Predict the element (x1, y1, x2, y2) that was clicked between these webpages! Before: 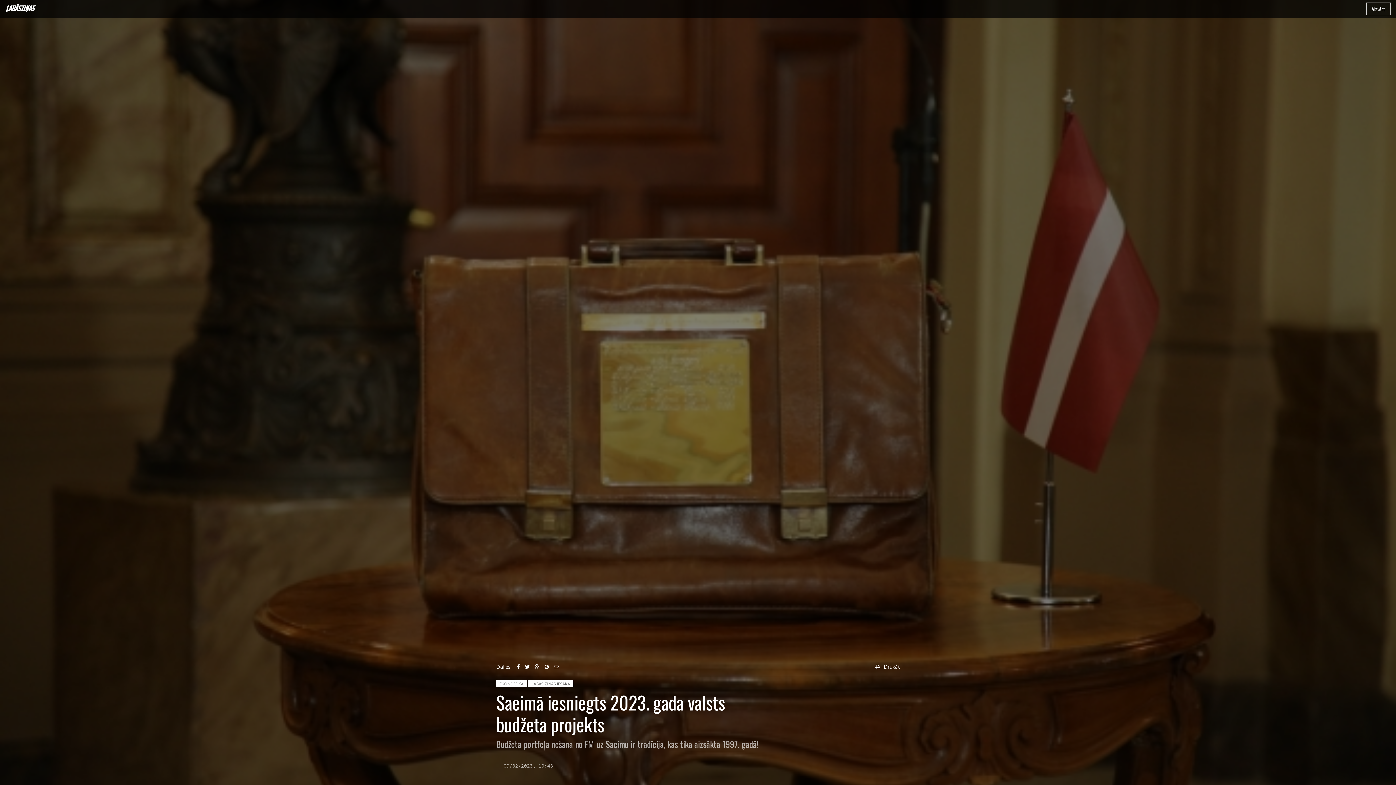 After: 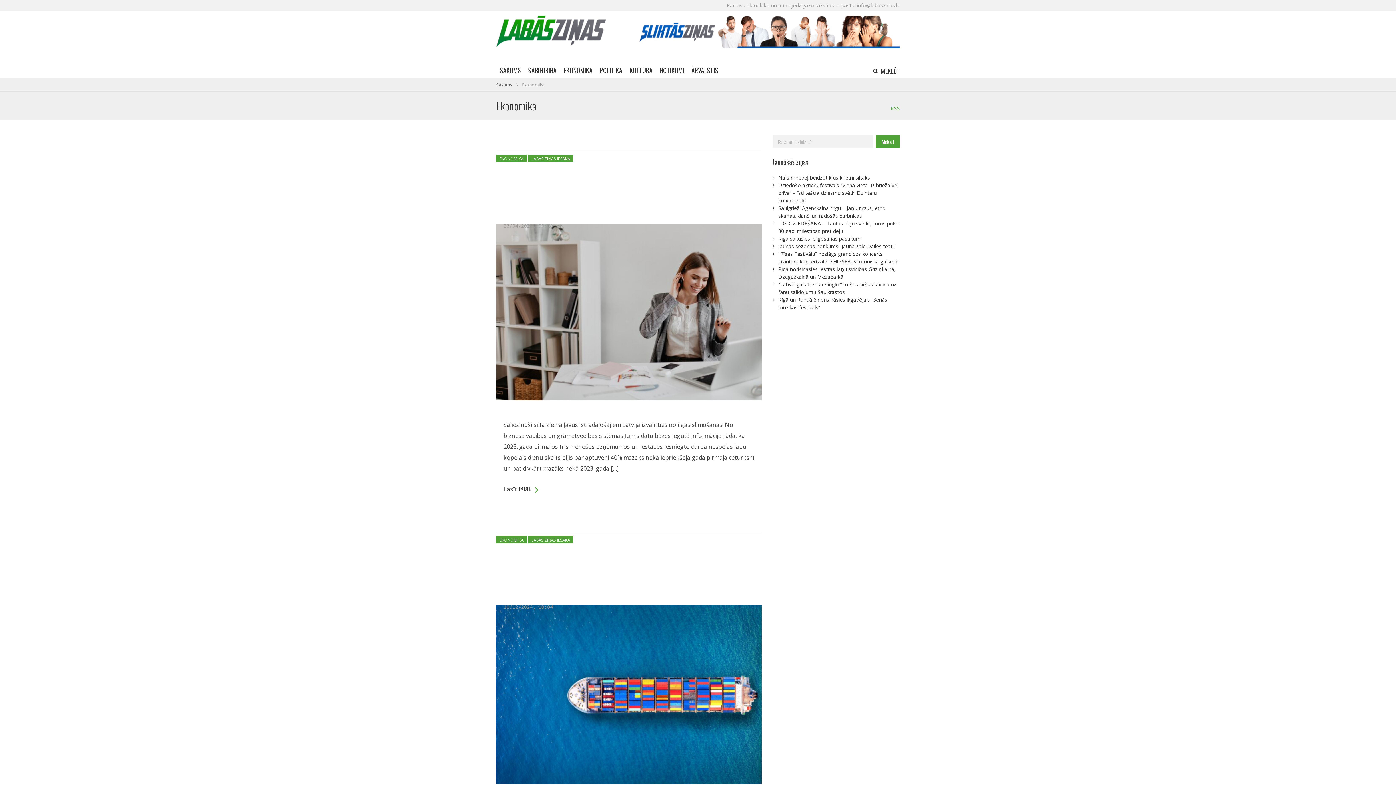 Action: bbox: (496, 680, 526, 687) label: EKONOMIKA